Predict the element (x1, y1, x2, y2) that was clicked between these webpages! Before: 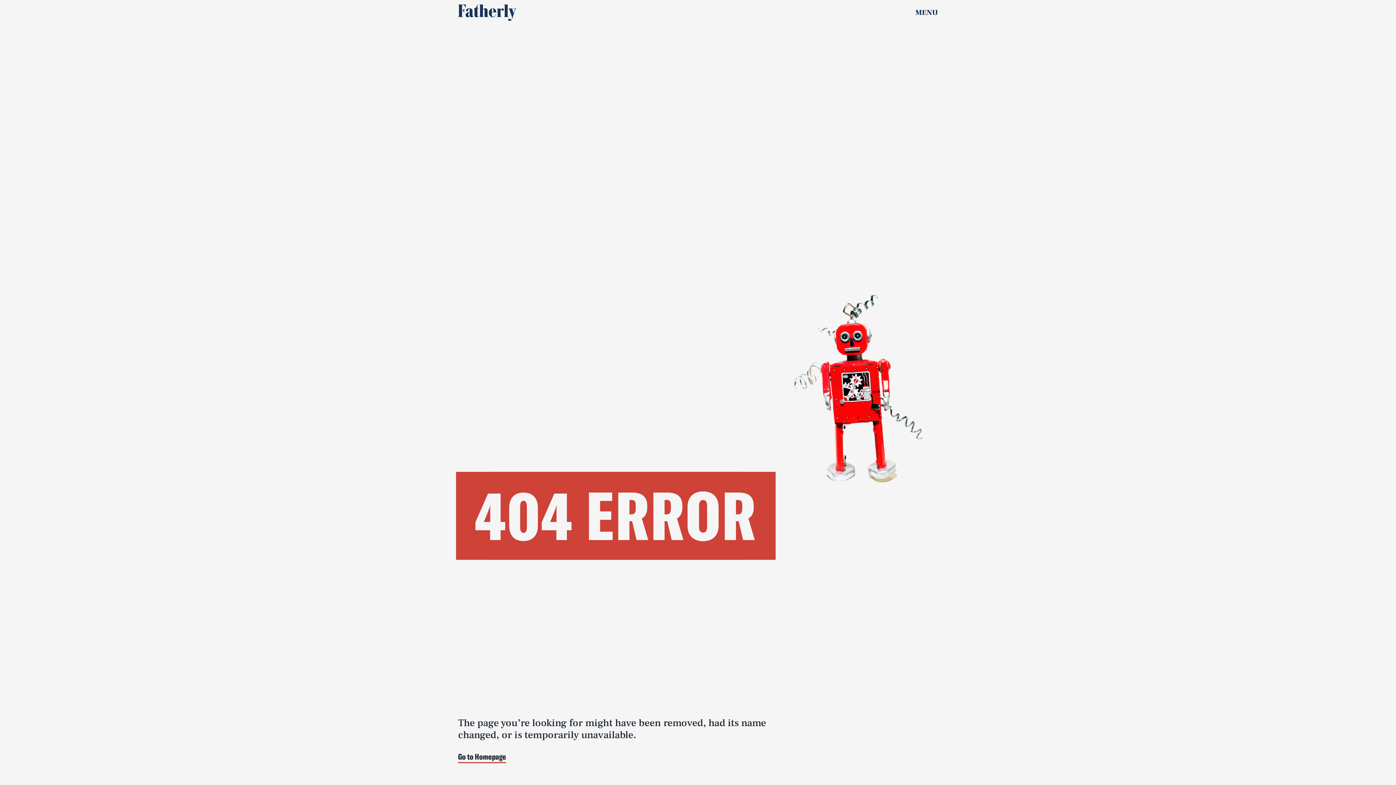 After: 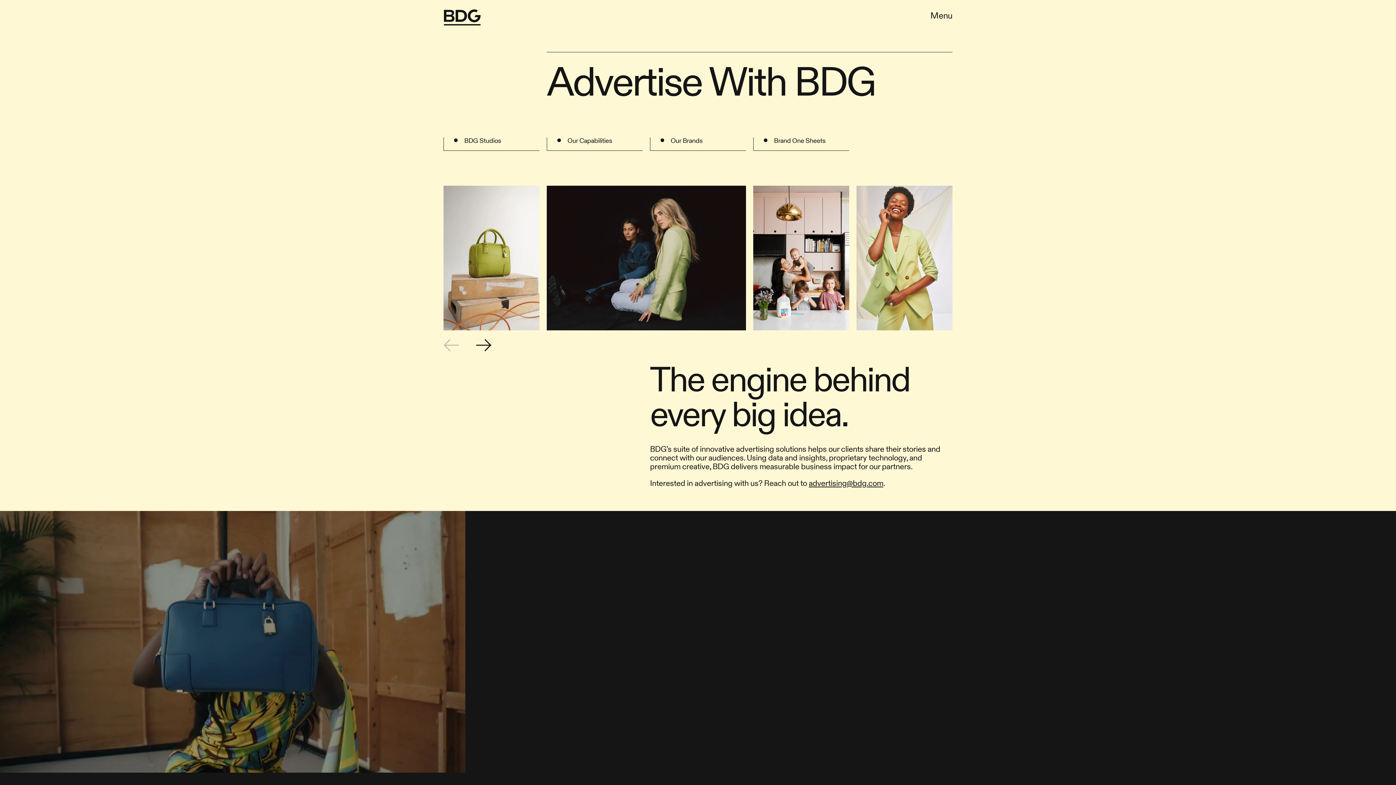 Action: bbox: (166, 768, 186, 779) label: ADVERTISE